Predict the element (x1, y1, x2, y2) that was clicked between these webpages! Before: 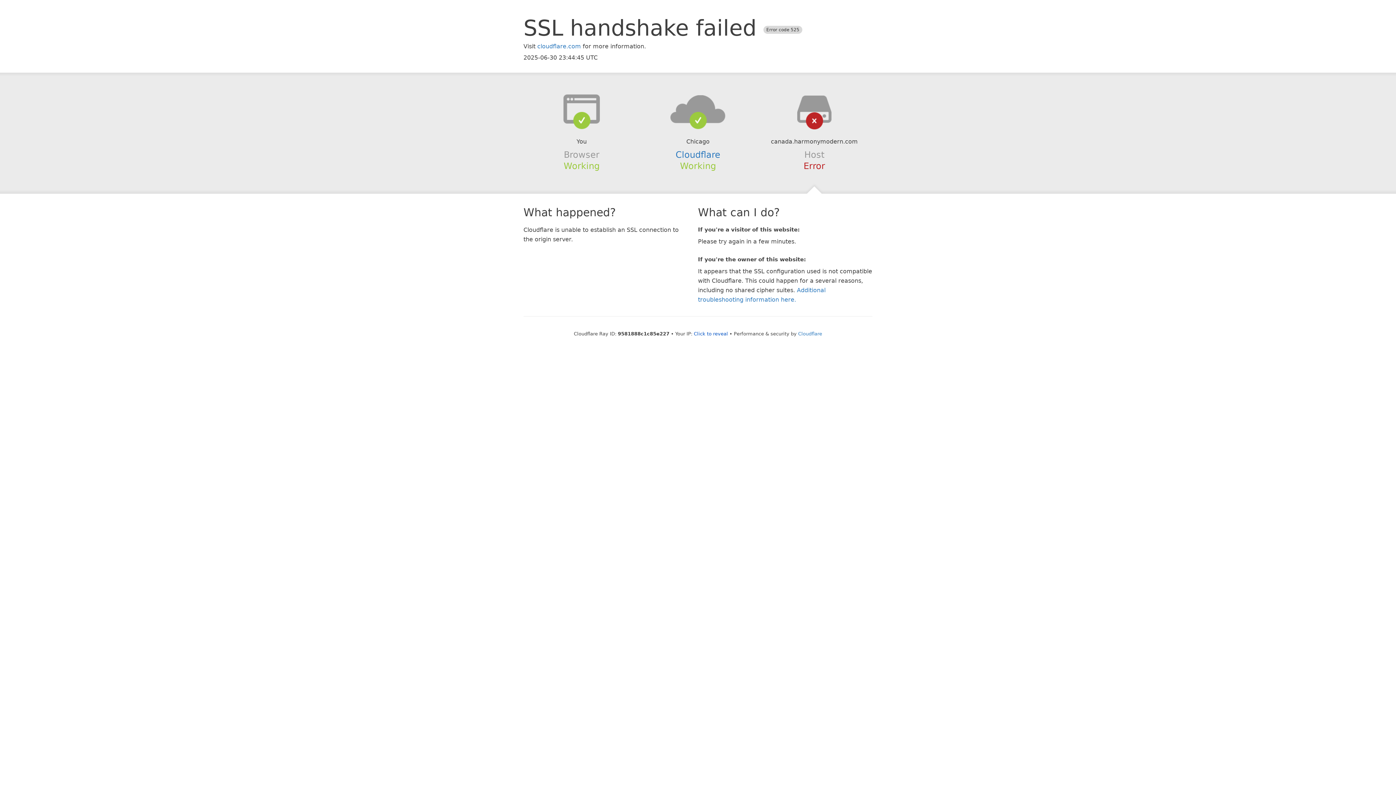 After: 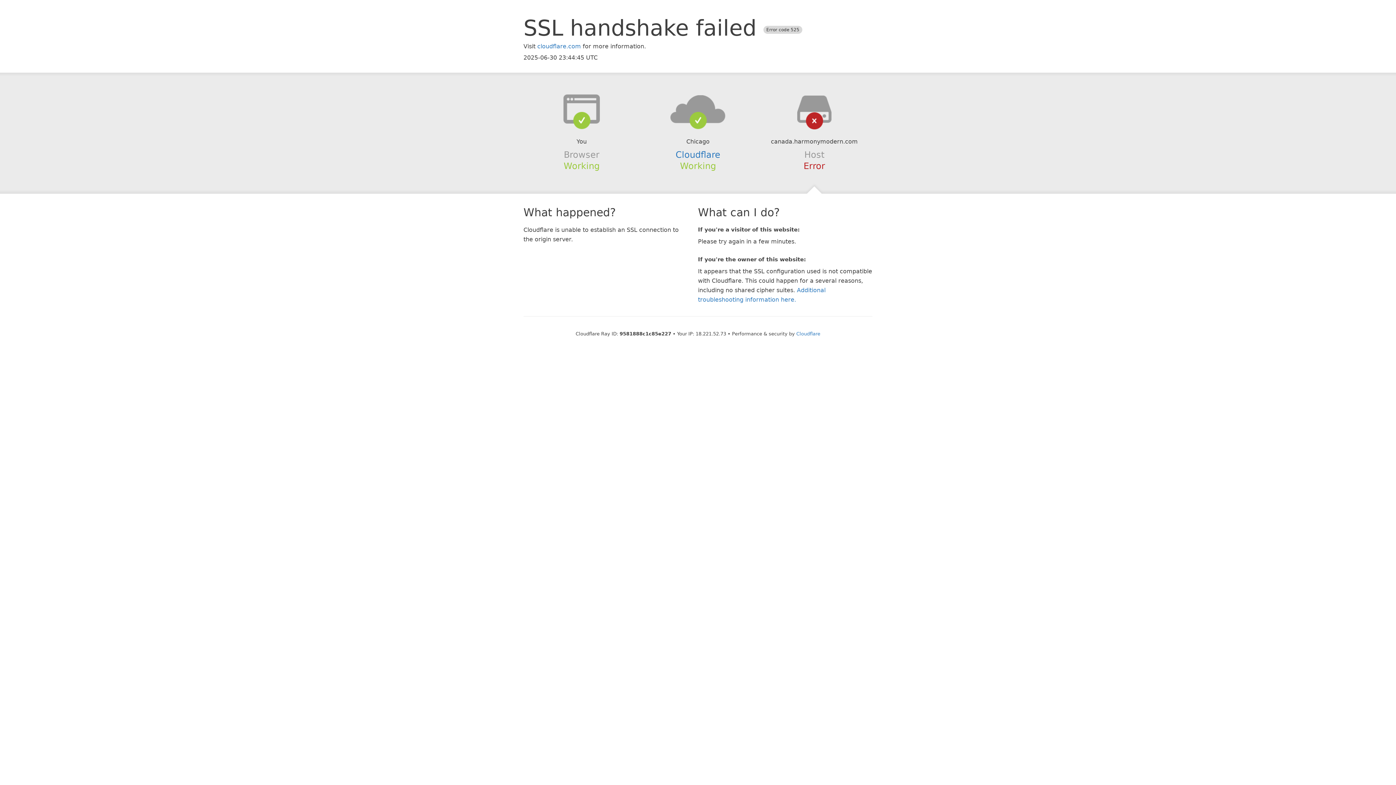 Action: label: Click to reveal bbox: (694, 331, 728, 336)